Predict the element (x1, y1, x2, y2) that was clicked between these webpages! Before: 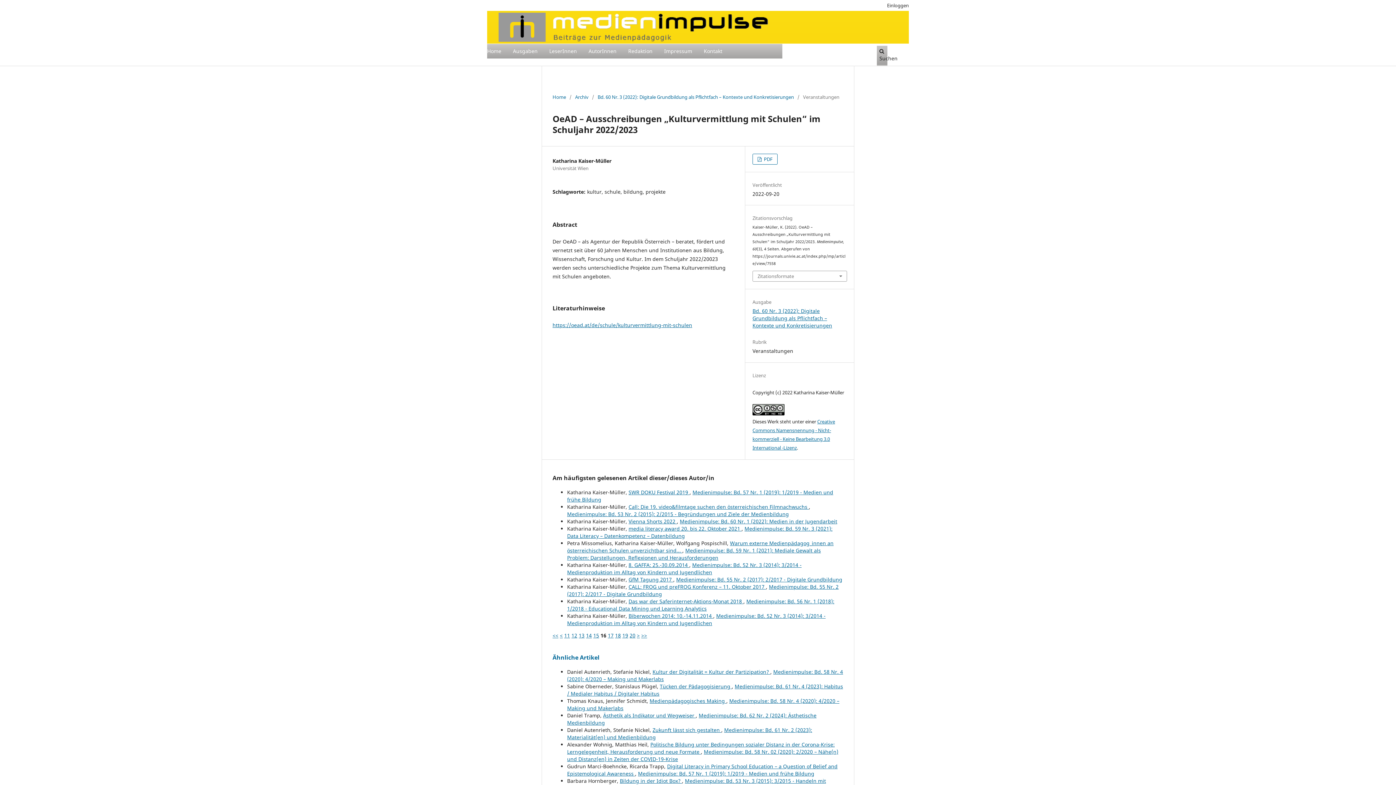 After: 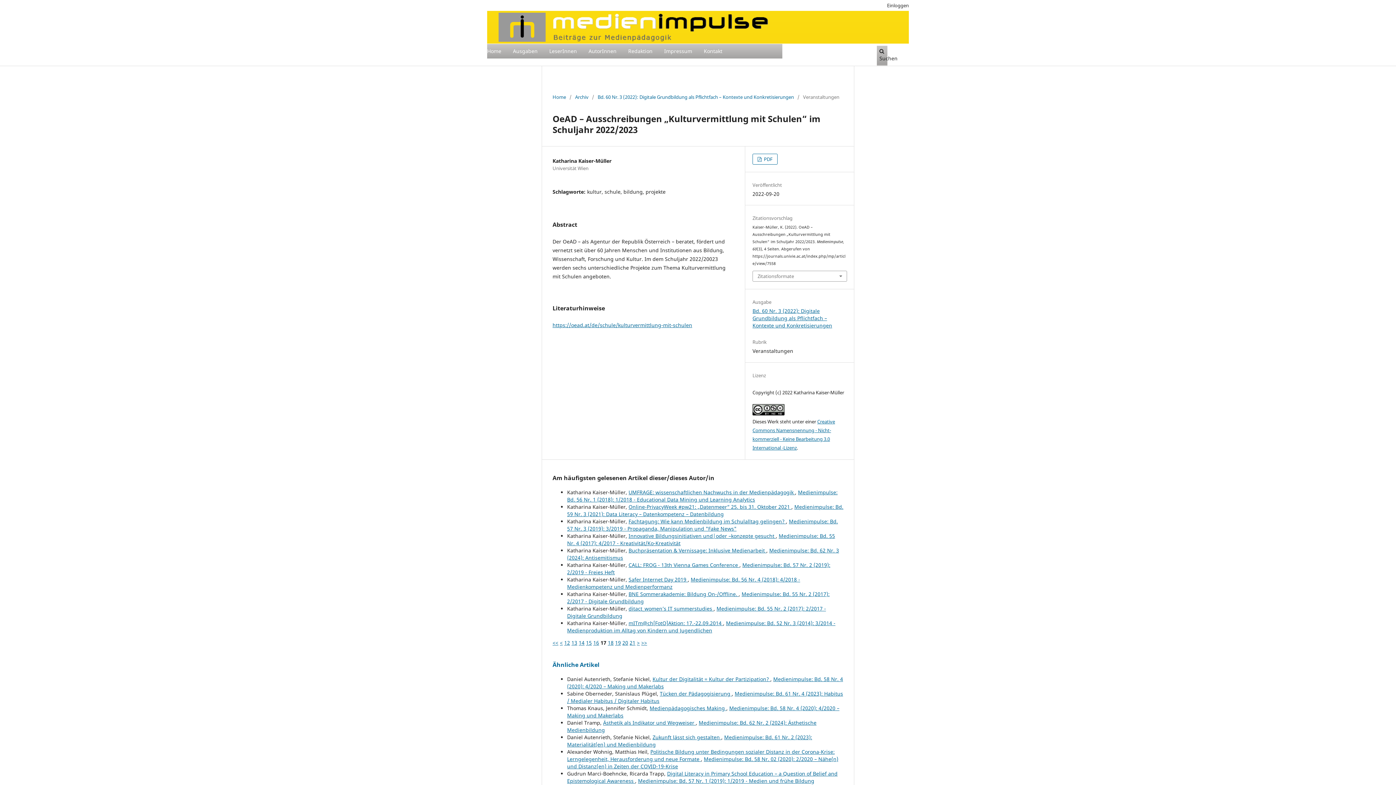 Action: bbox: (637, 632, 640, 639) label: >